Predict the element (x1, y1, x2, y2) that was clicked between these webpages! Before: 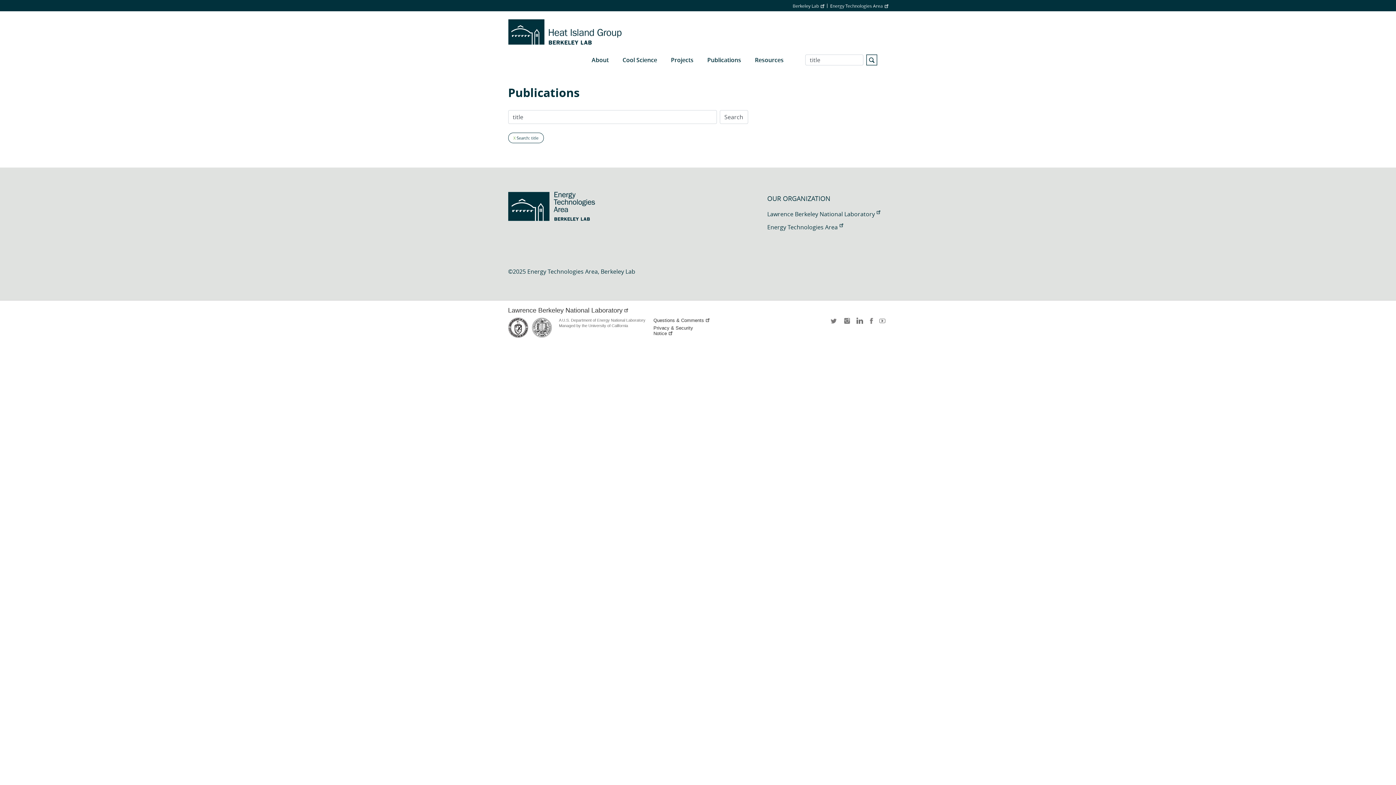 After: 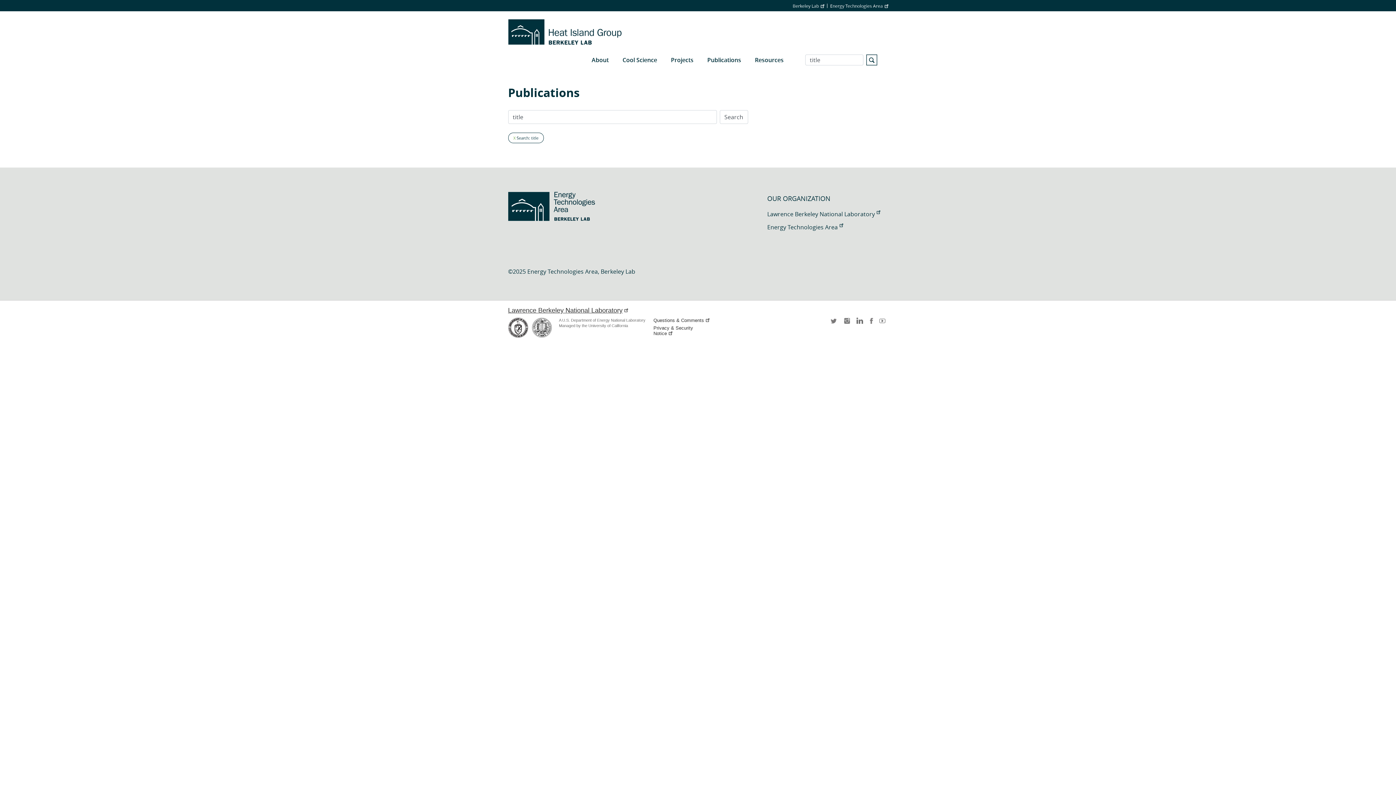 Action: bbox: (508, 306, 627, 314) label: Lawrence Berkeley National Laboratory